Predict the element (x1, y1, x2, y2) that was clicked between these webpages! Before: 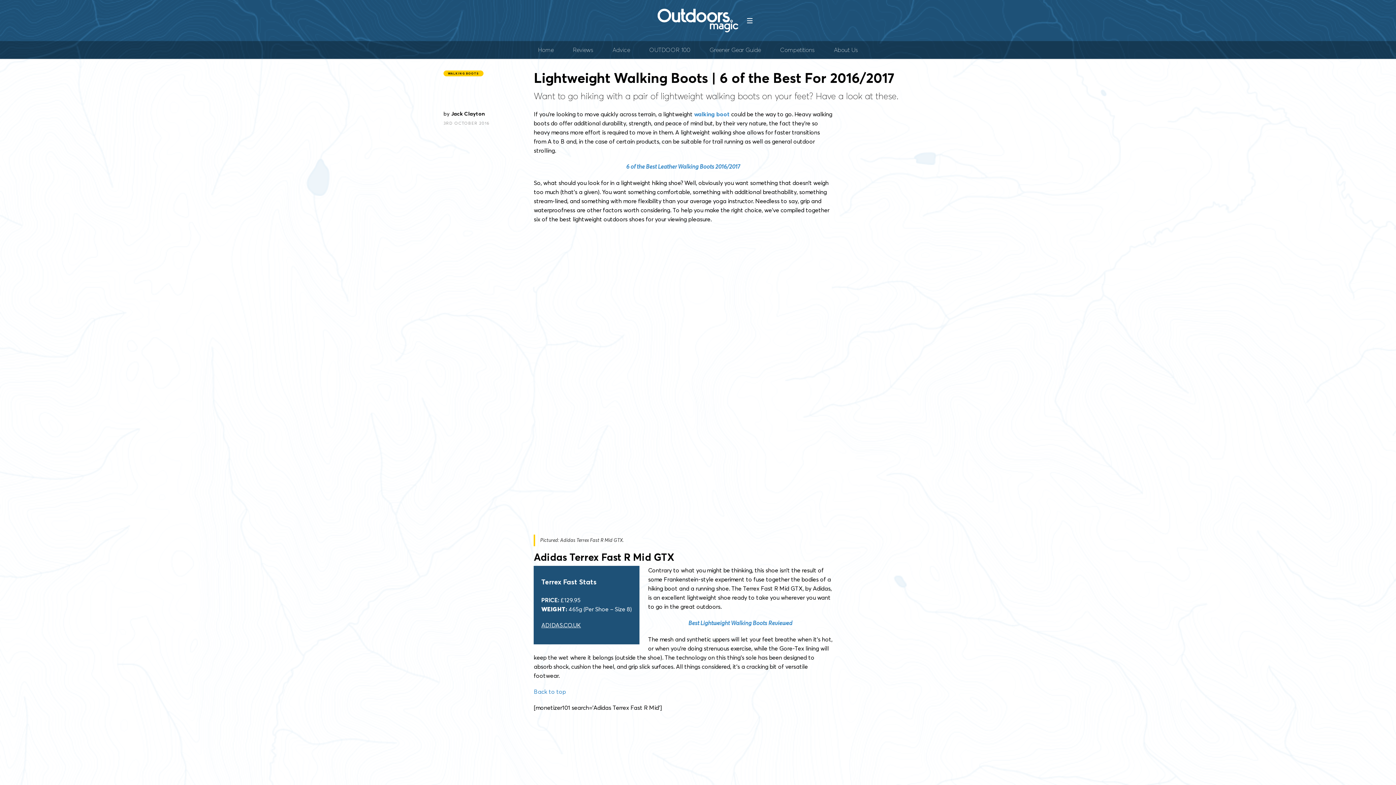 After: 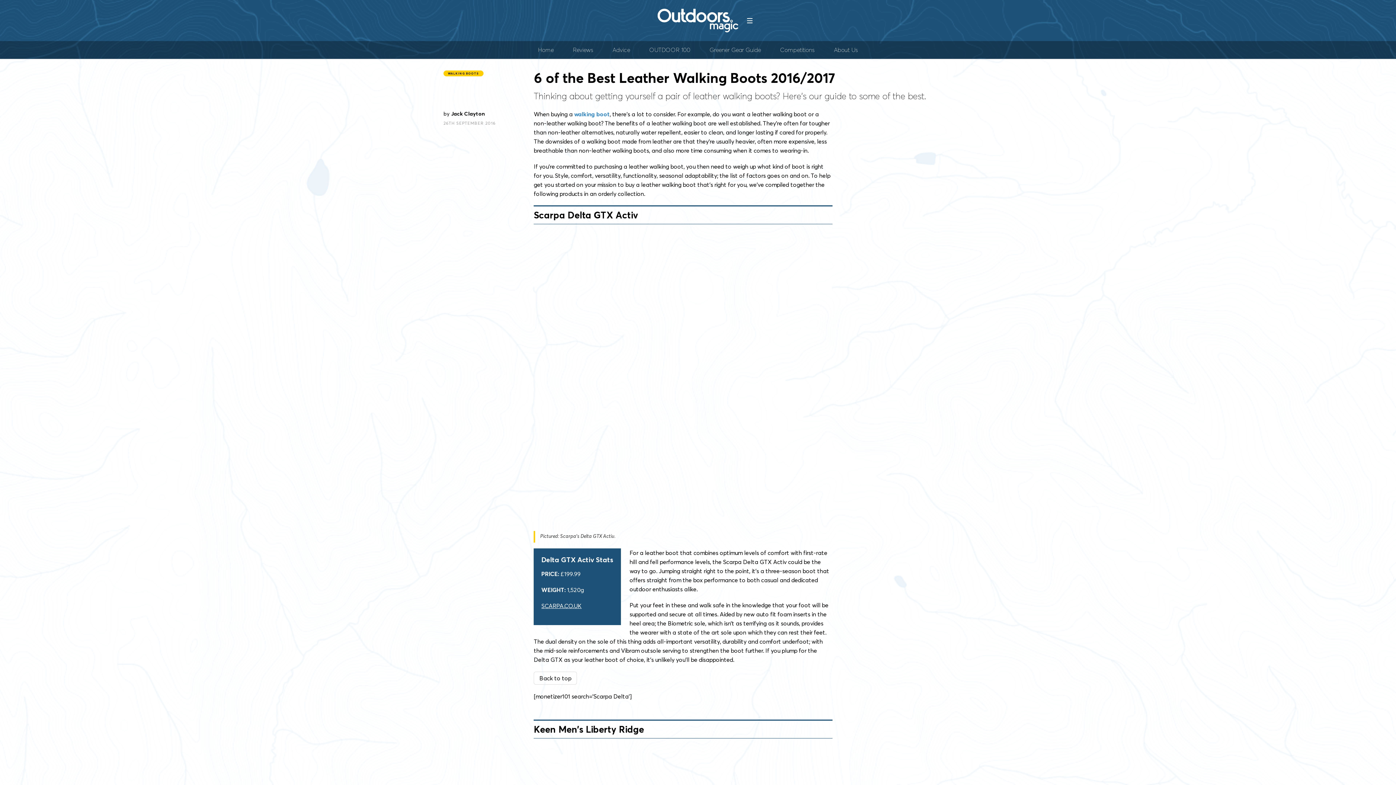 Action: label: 6 of the Best Leather Walking Boots 2016/2017 bbox: (626, 162, 740, 170)